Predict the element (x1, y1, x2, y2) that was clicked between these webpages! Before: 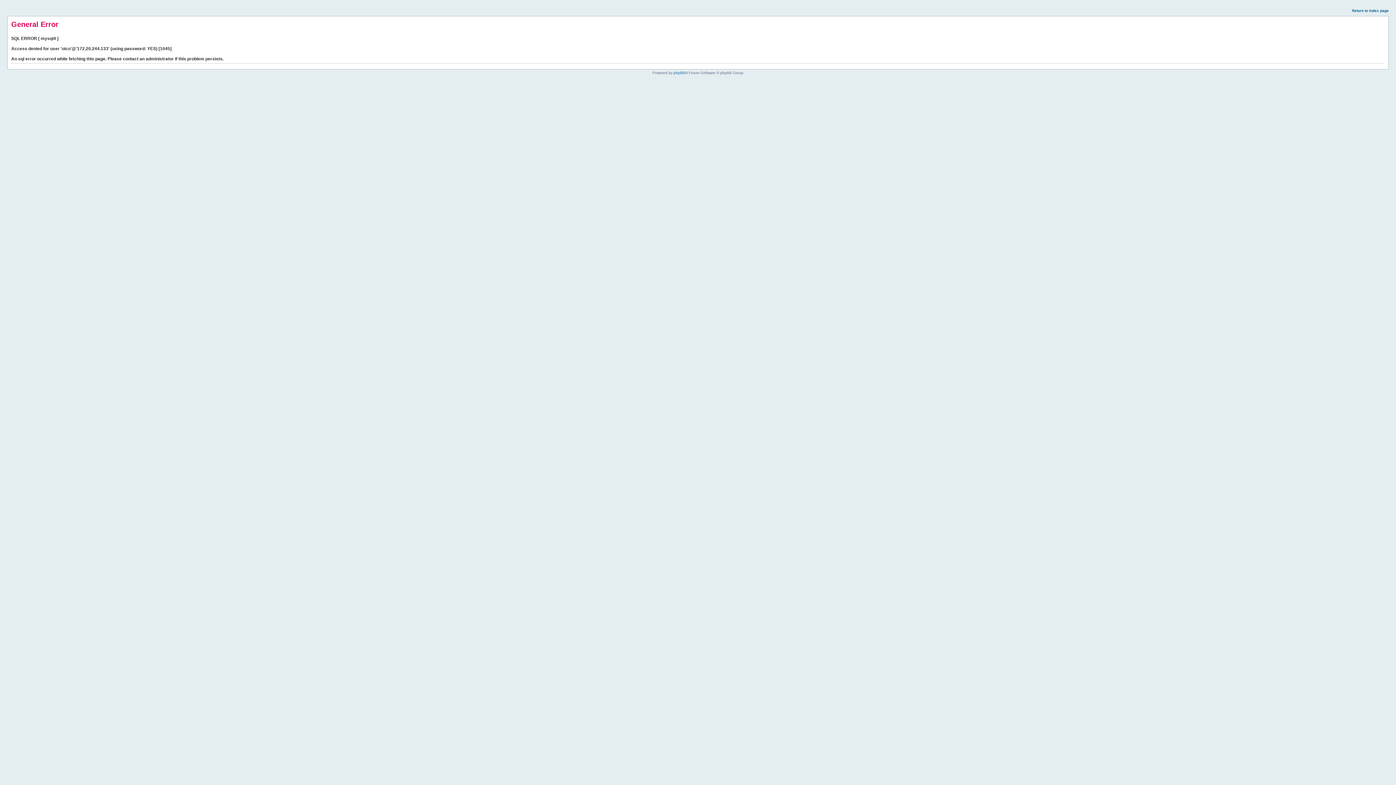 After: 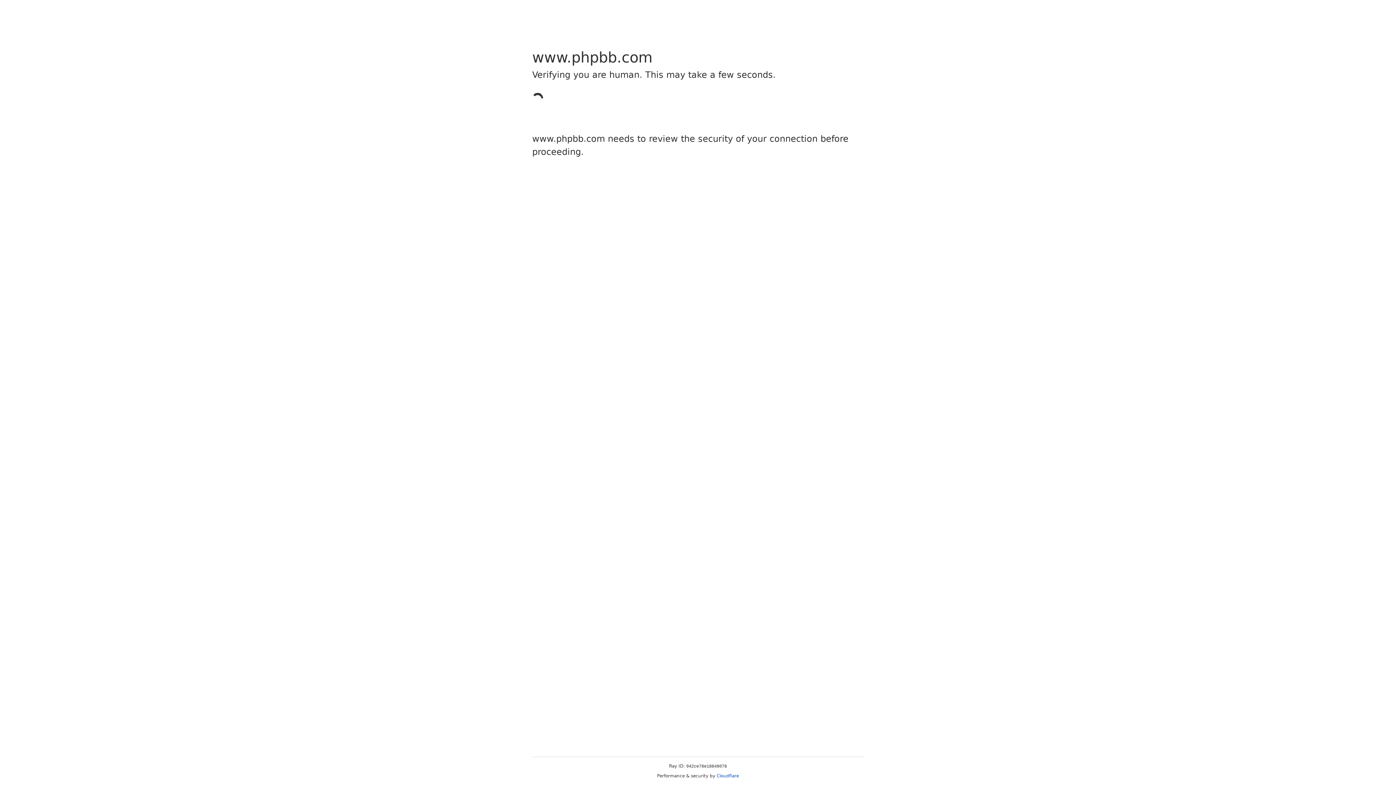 Action: bbox: (673, 70, 685, 74) label: phpBB